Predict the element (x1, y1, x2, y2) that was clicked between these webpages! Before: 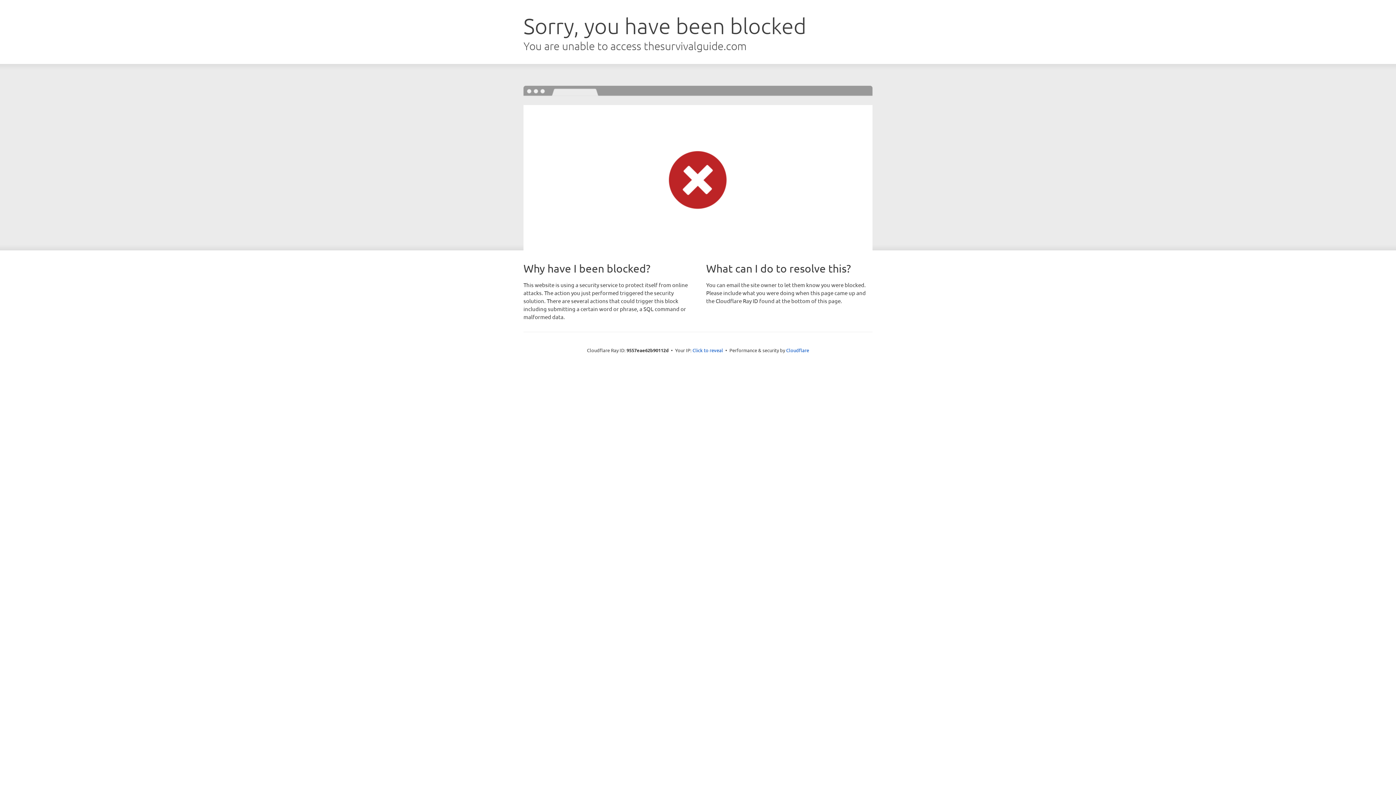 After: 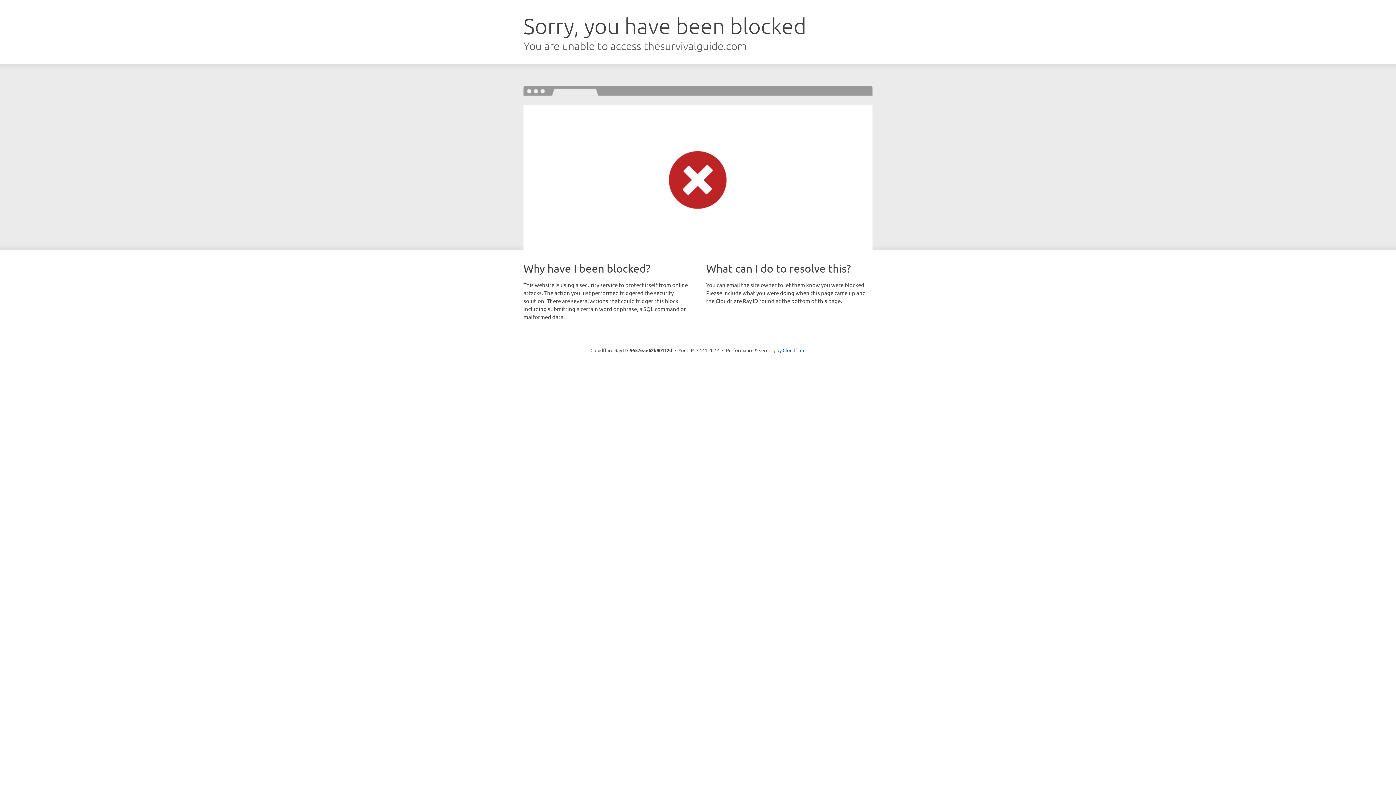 Action: bbox: (692, 346, 723, 353) label: Click to reveal